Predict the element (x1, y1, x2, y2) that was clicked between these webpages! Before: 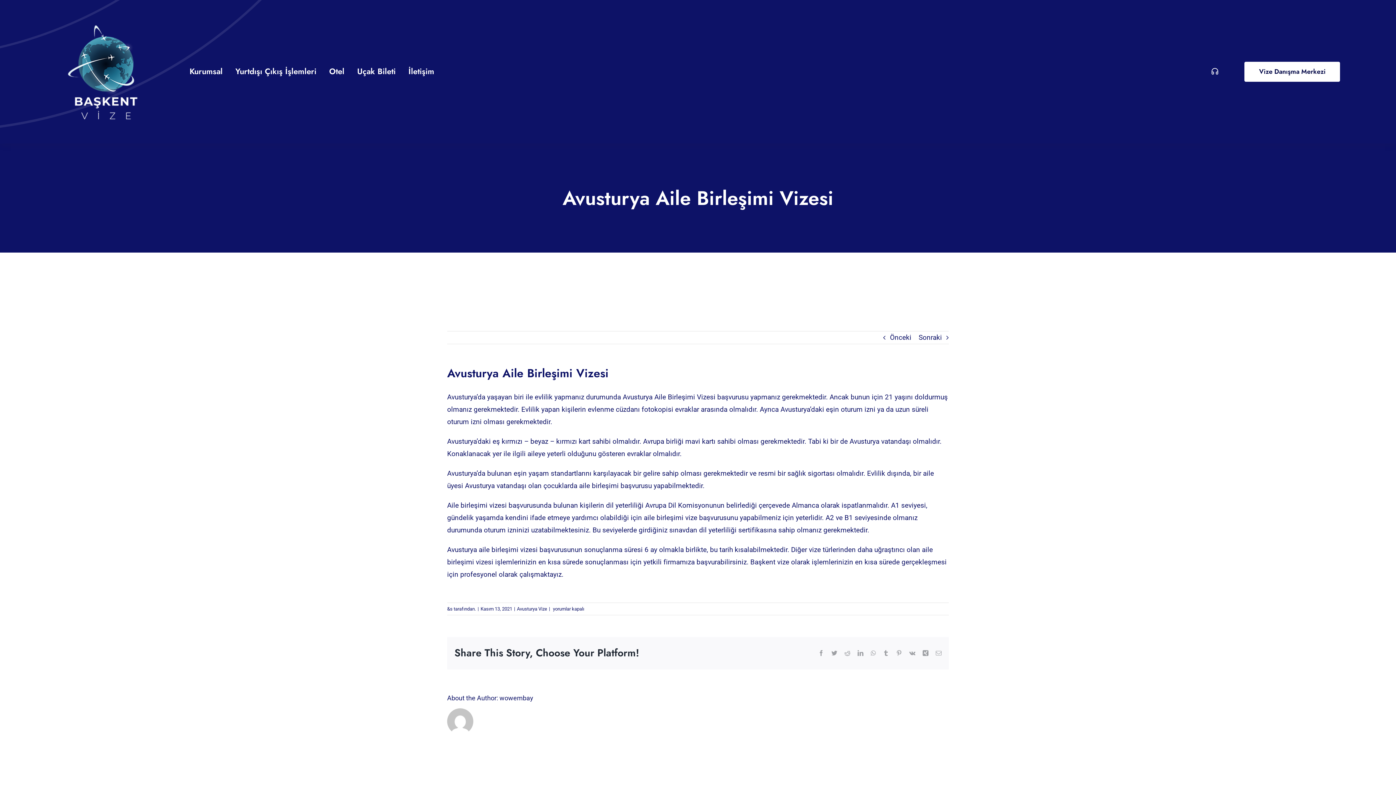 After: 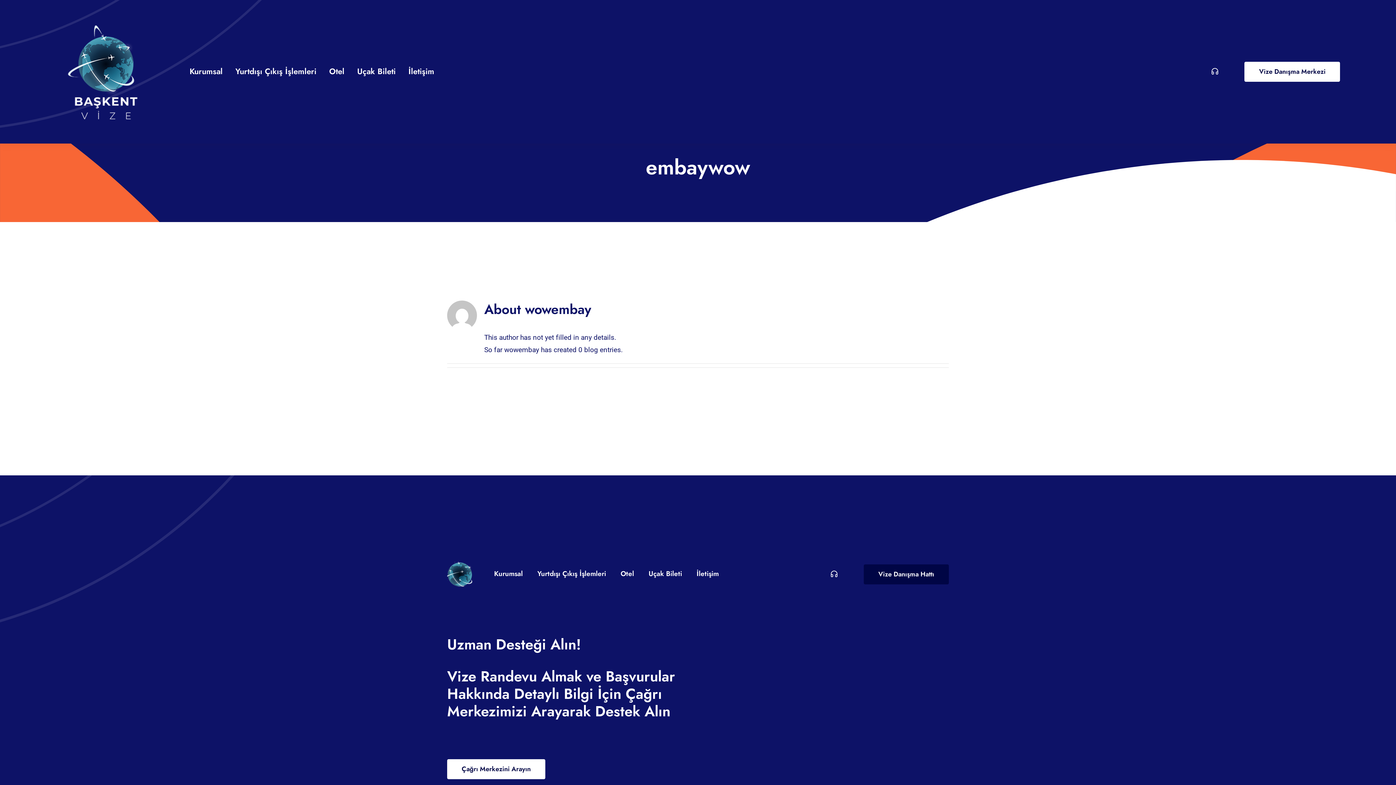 Action: label: wowembay bbox: (499, 694, 533, 702)